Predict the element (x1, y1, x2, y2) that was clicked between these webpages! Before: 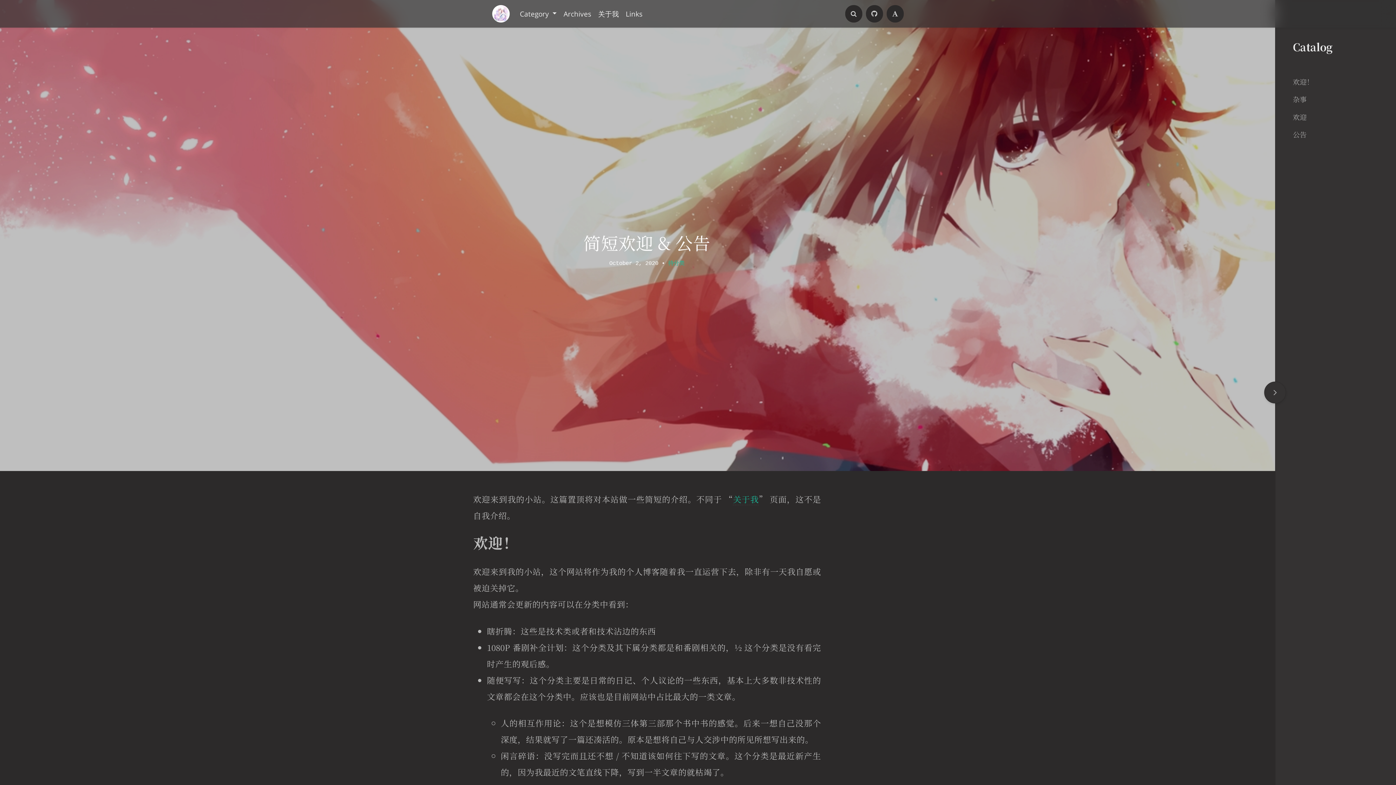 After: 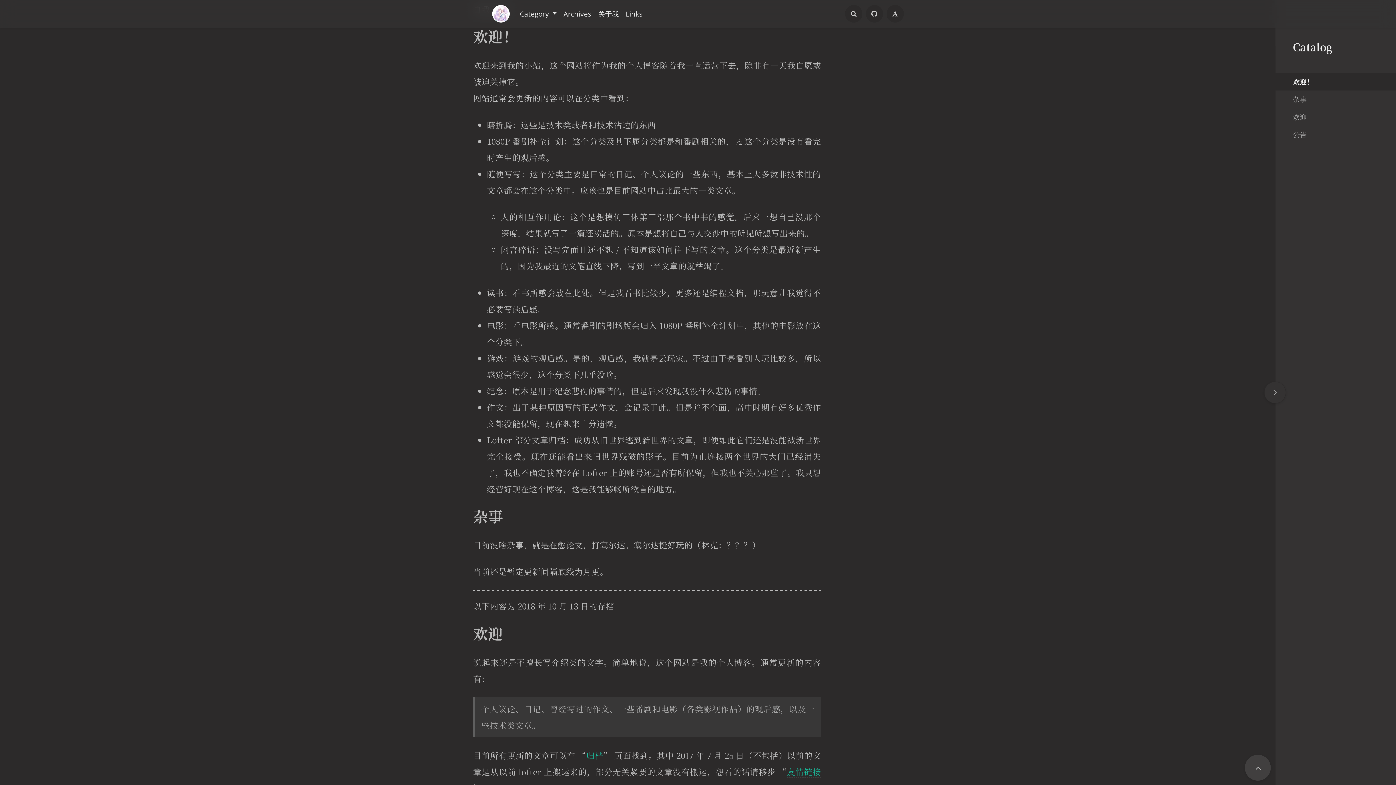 Action: label: 欢迎！ bbox: (1275, 73, 1396, 90)